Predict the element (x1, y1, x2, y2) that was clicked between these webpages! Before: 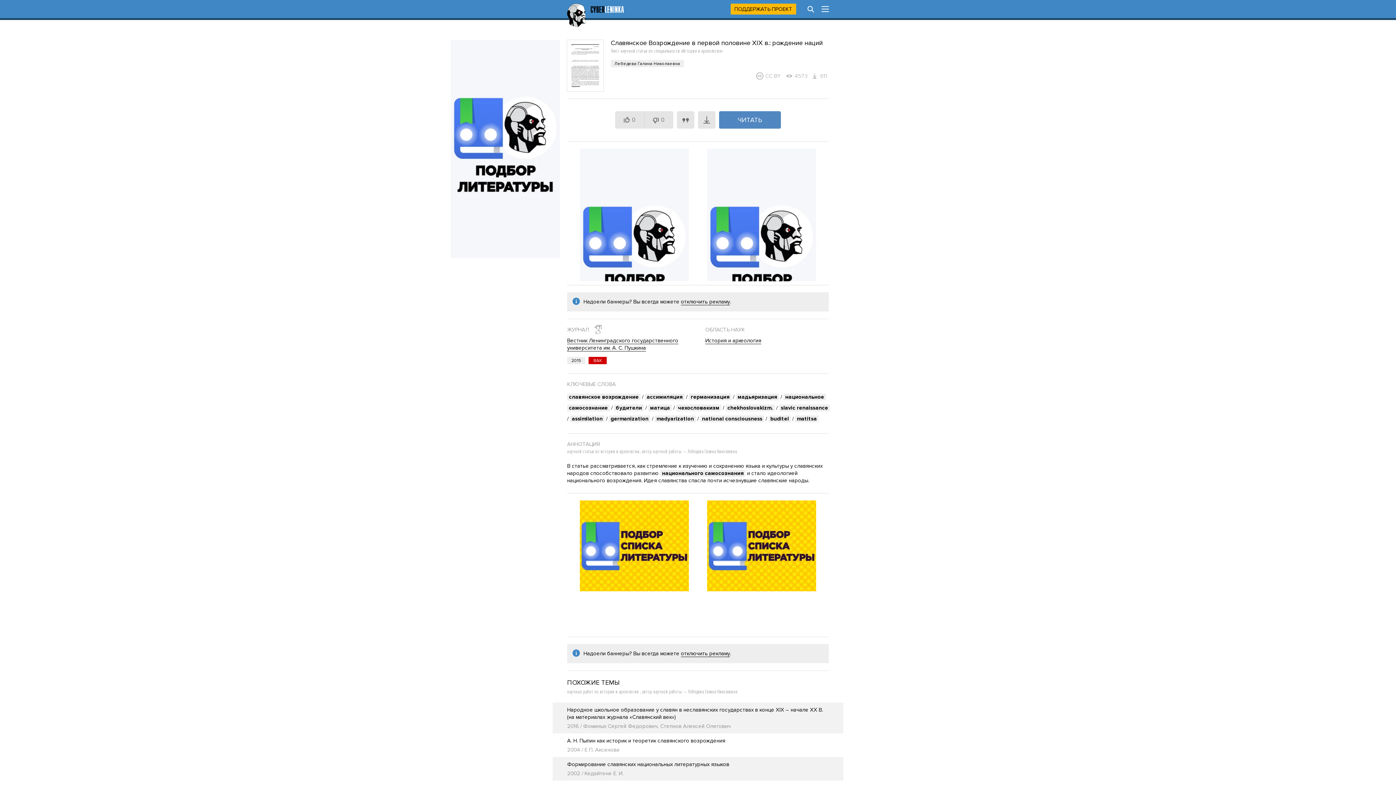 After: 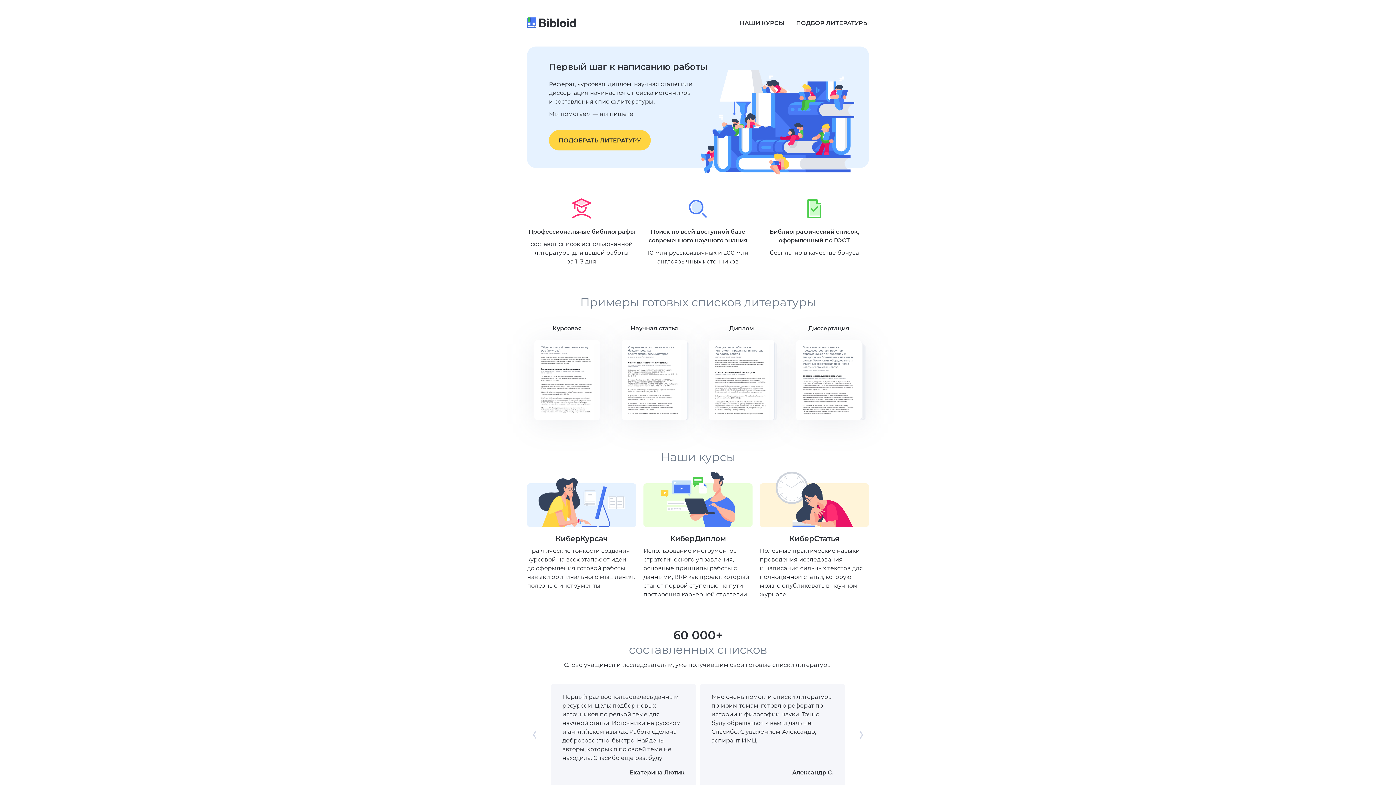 Action: bbox: (580, 546, 689, 546)